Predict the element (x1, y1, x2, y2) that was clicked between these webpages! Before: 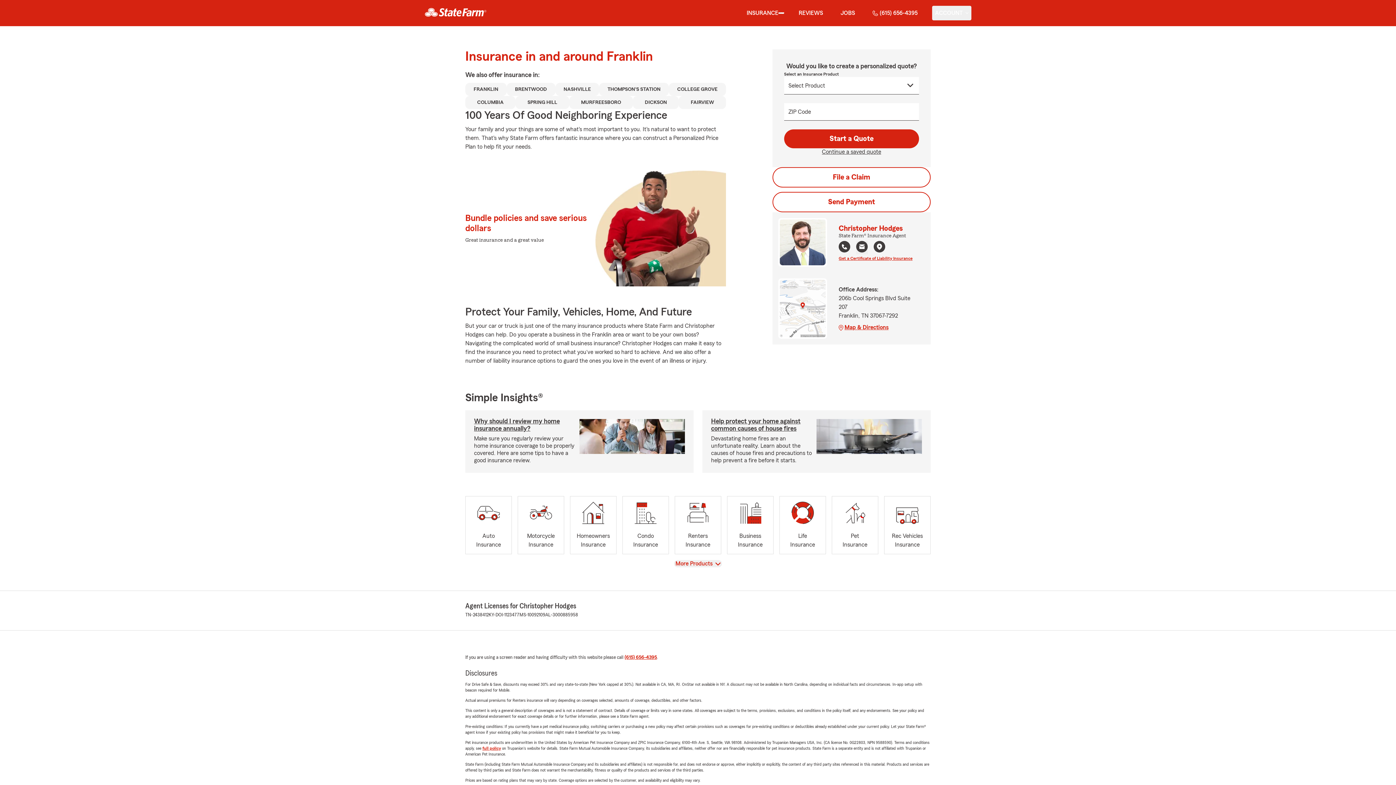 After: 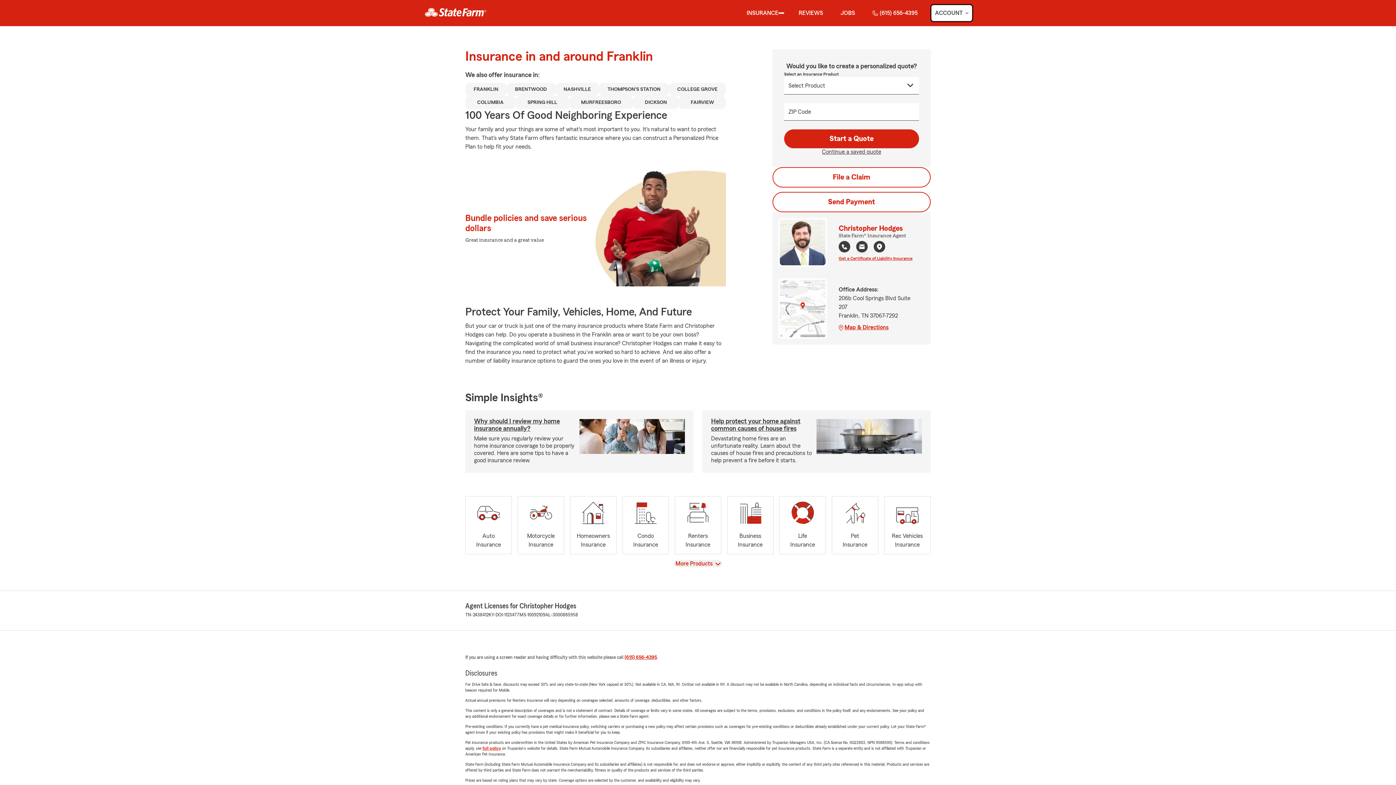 Action: label: show Account submenu bbox: (932, 5, 971, 20)